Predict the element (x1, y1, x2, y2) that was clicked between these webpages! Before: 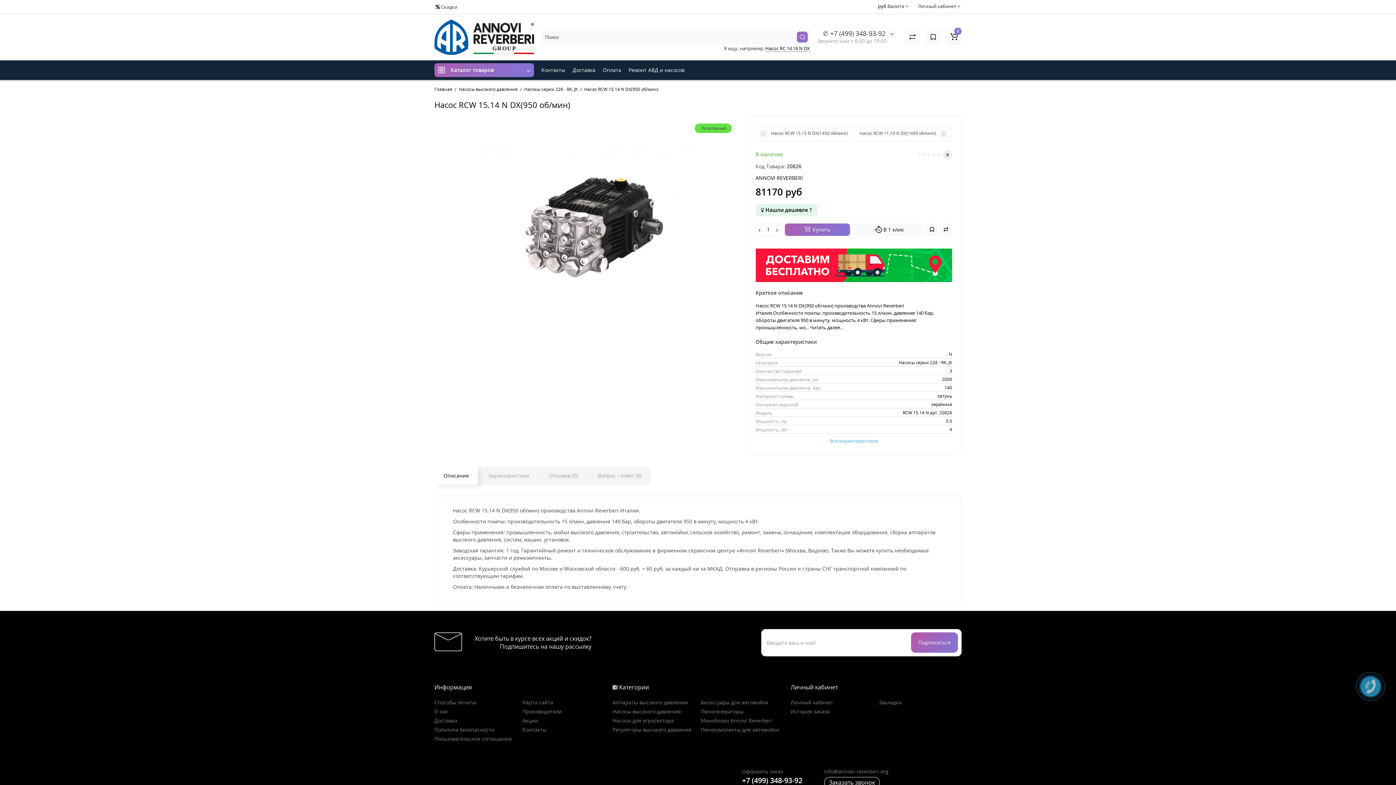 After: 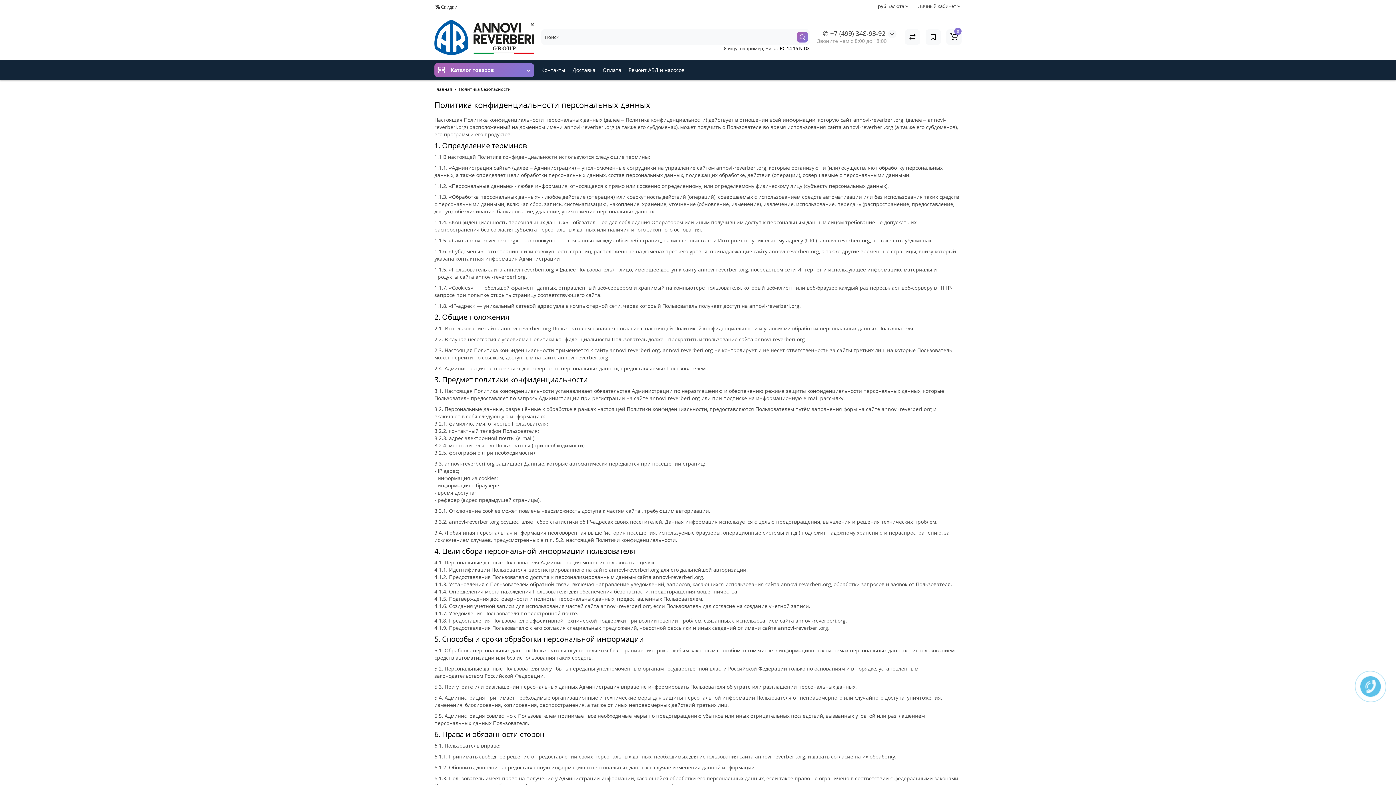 Action: bbox: (434, 726, 494, 733) label: Политика безопасности